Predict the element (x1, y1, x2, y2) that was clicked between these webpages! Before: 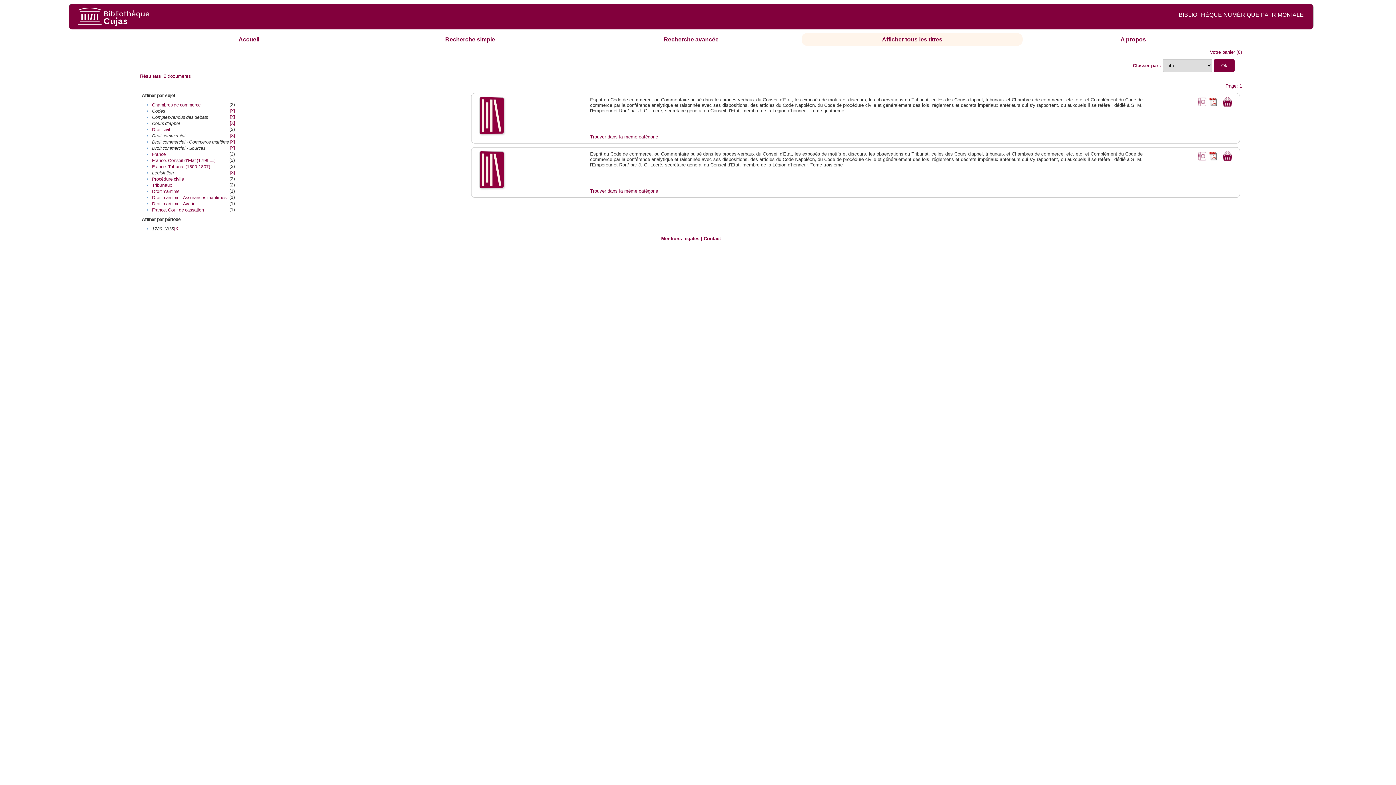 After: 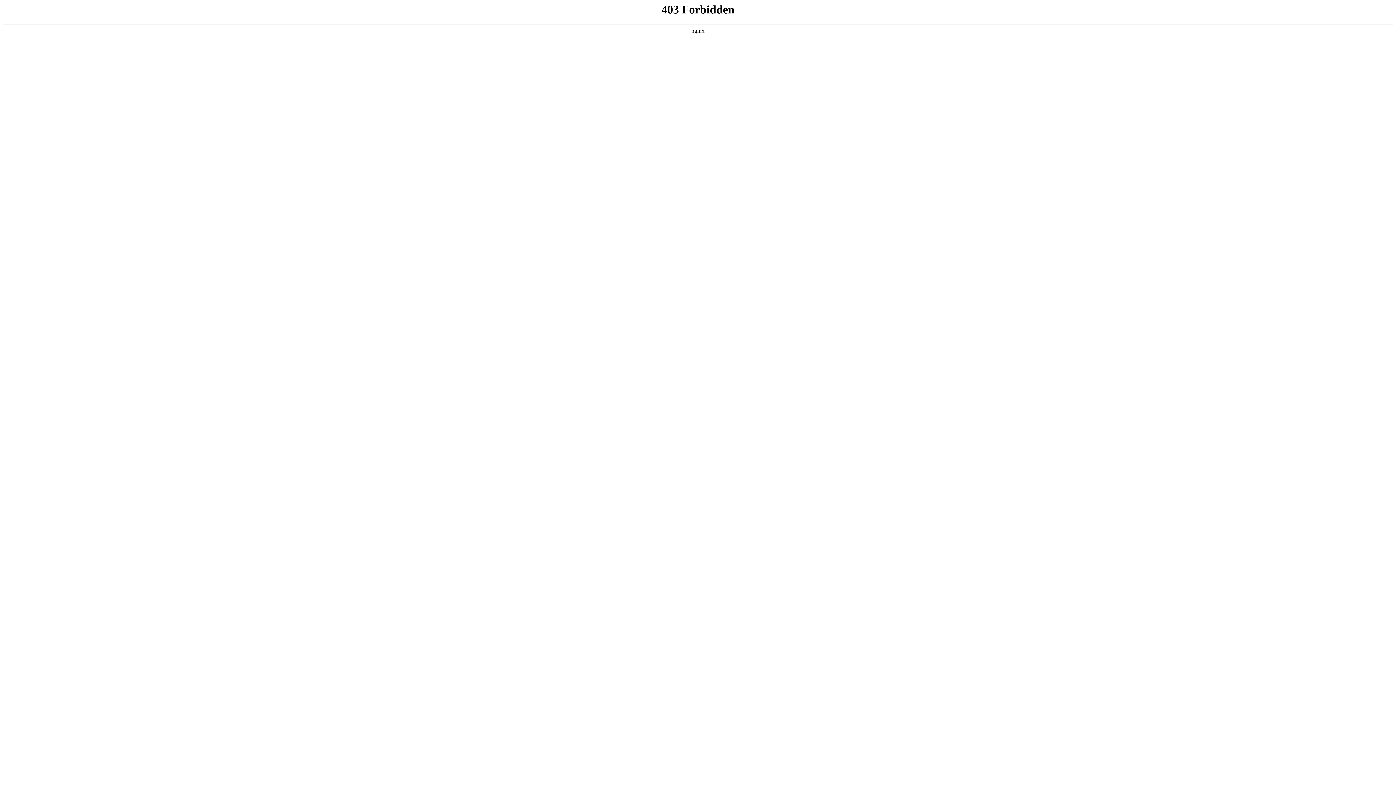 Action: label: Mentions légales bbox: (661, 236, 699, 241)